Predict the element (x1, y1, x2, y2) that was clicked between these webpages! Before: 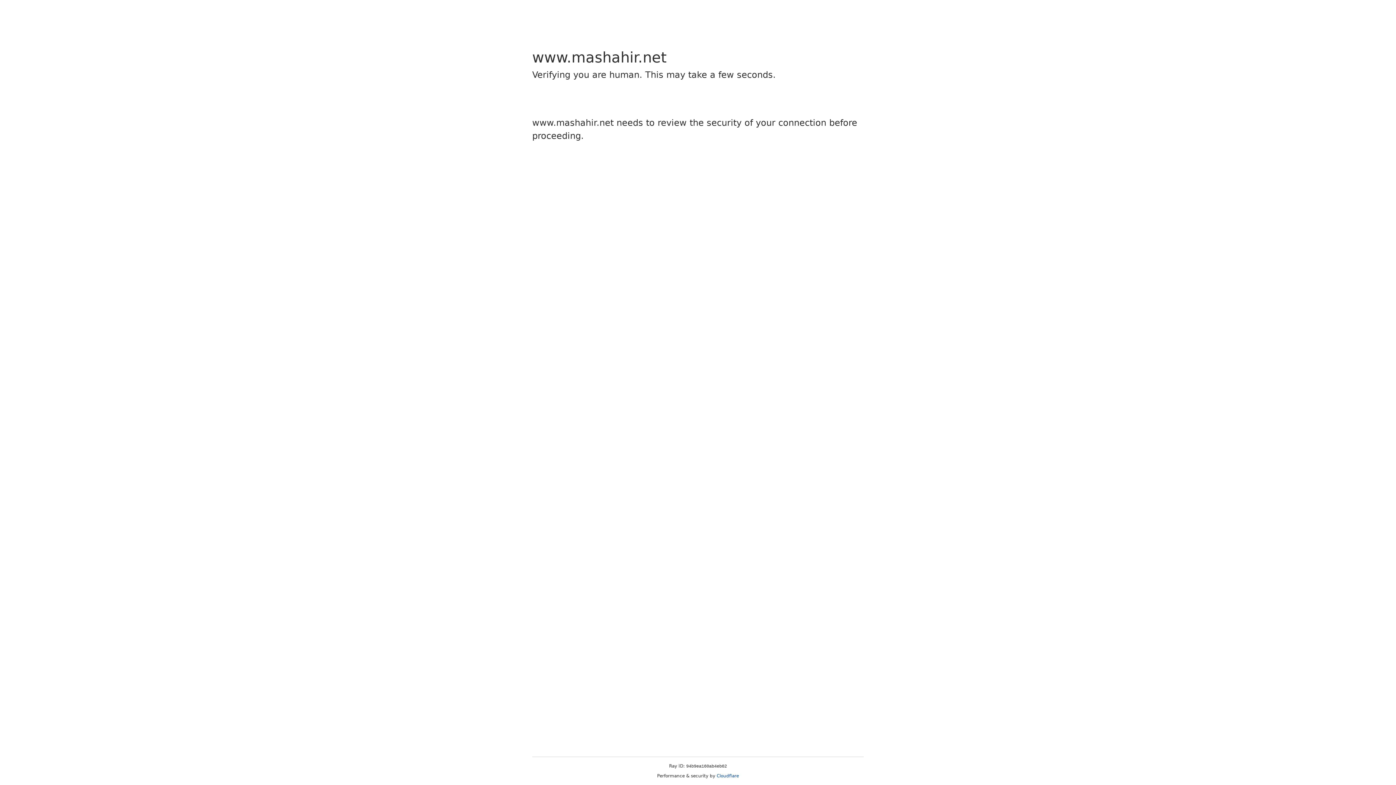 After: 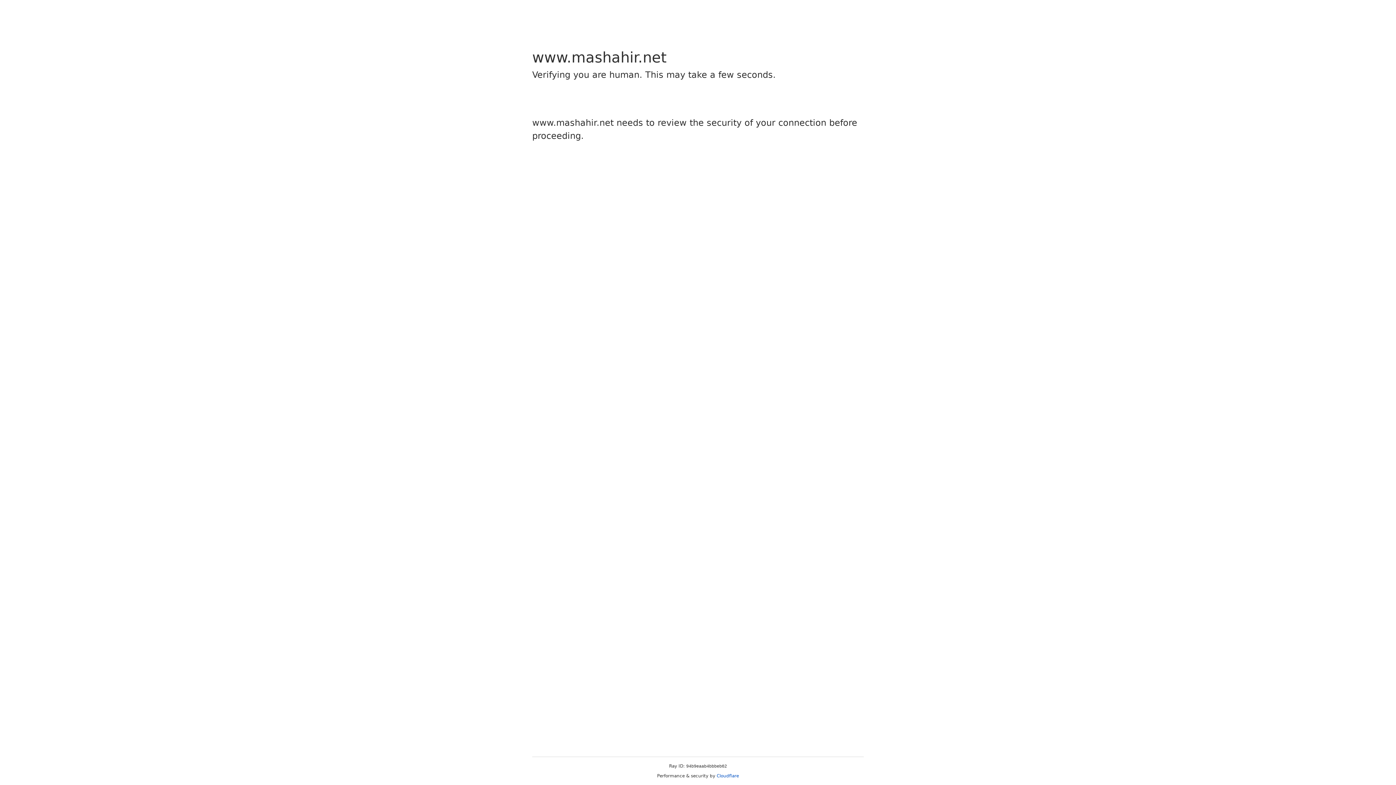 Action: label: Cloudflare bbox: (716, 773, 739, 778)